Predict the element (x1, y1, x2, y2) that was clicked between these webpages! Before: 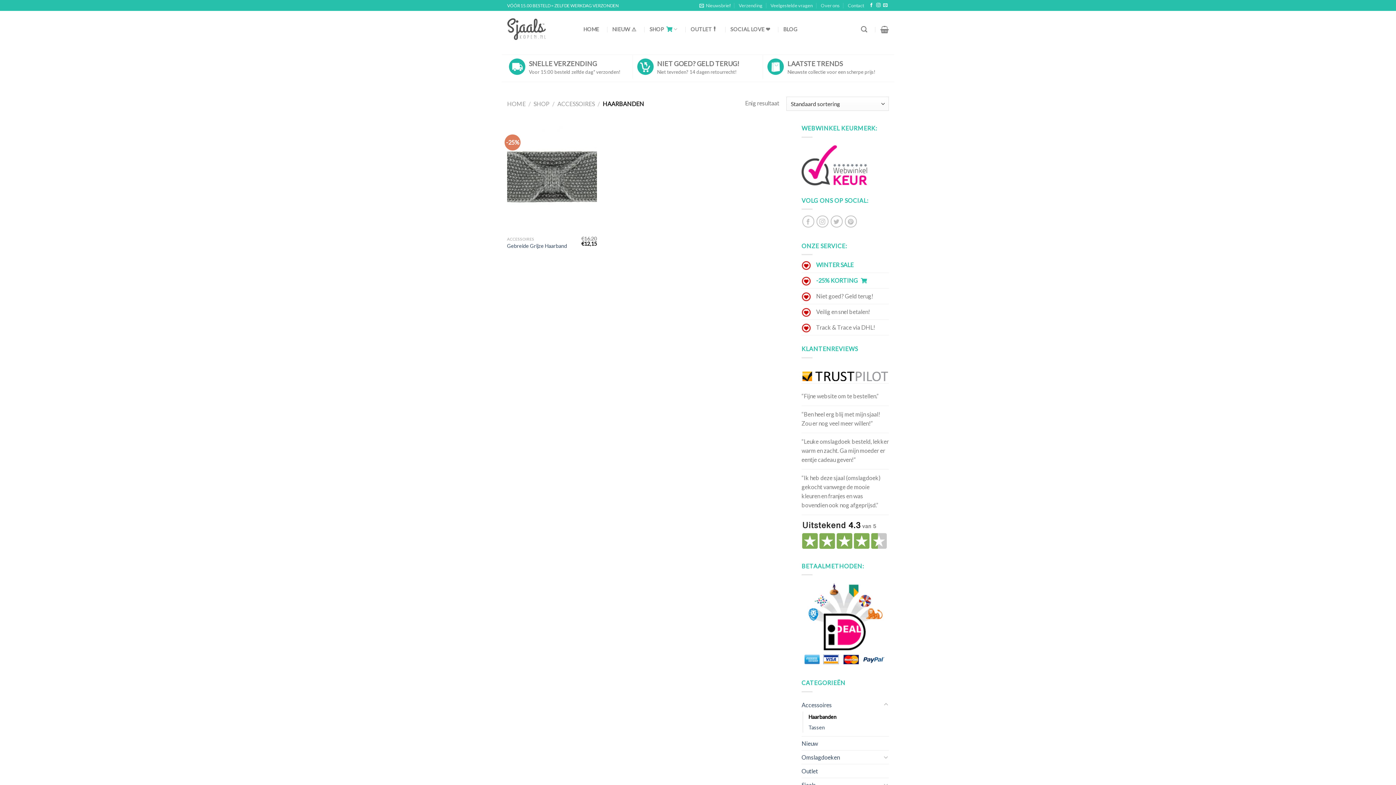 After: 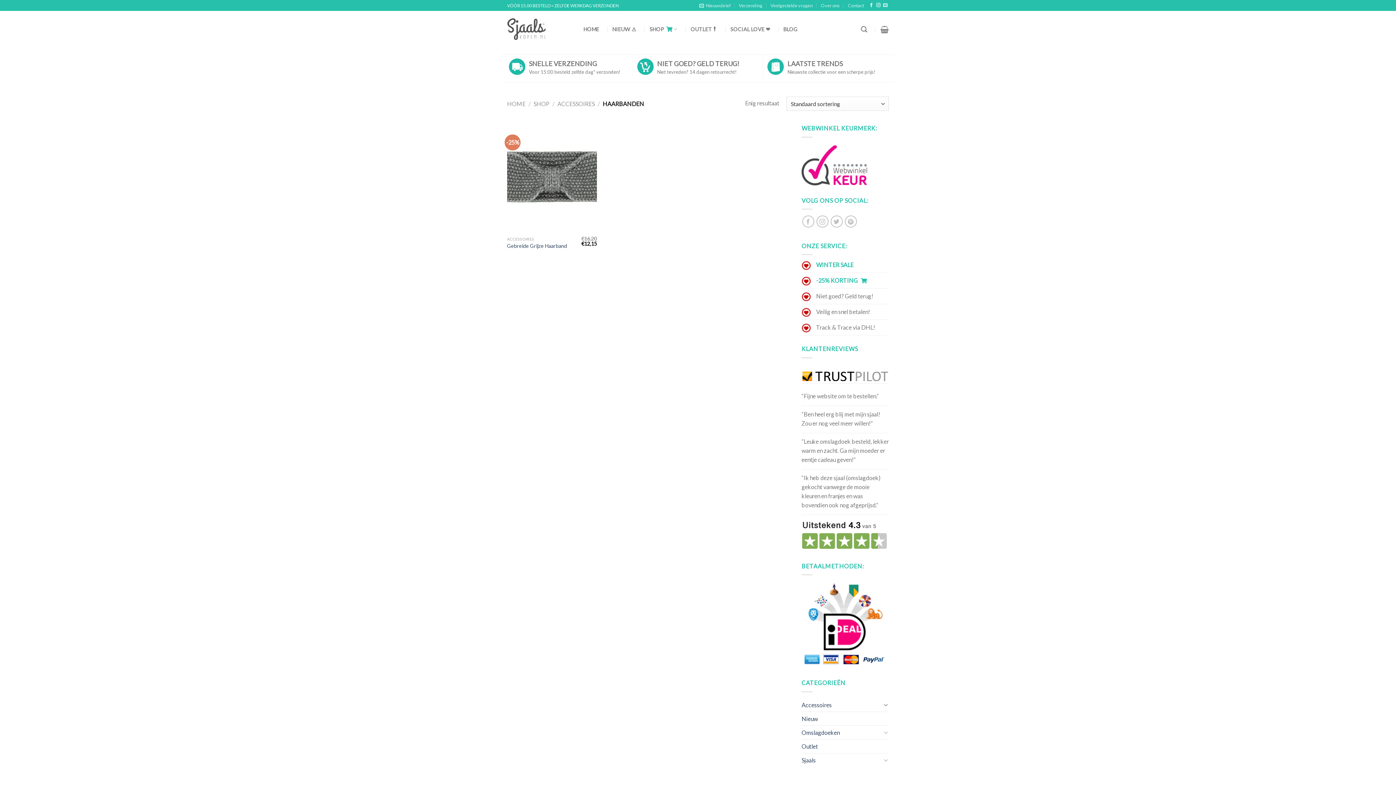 Action: bbox: (883, 700, 889, 709)